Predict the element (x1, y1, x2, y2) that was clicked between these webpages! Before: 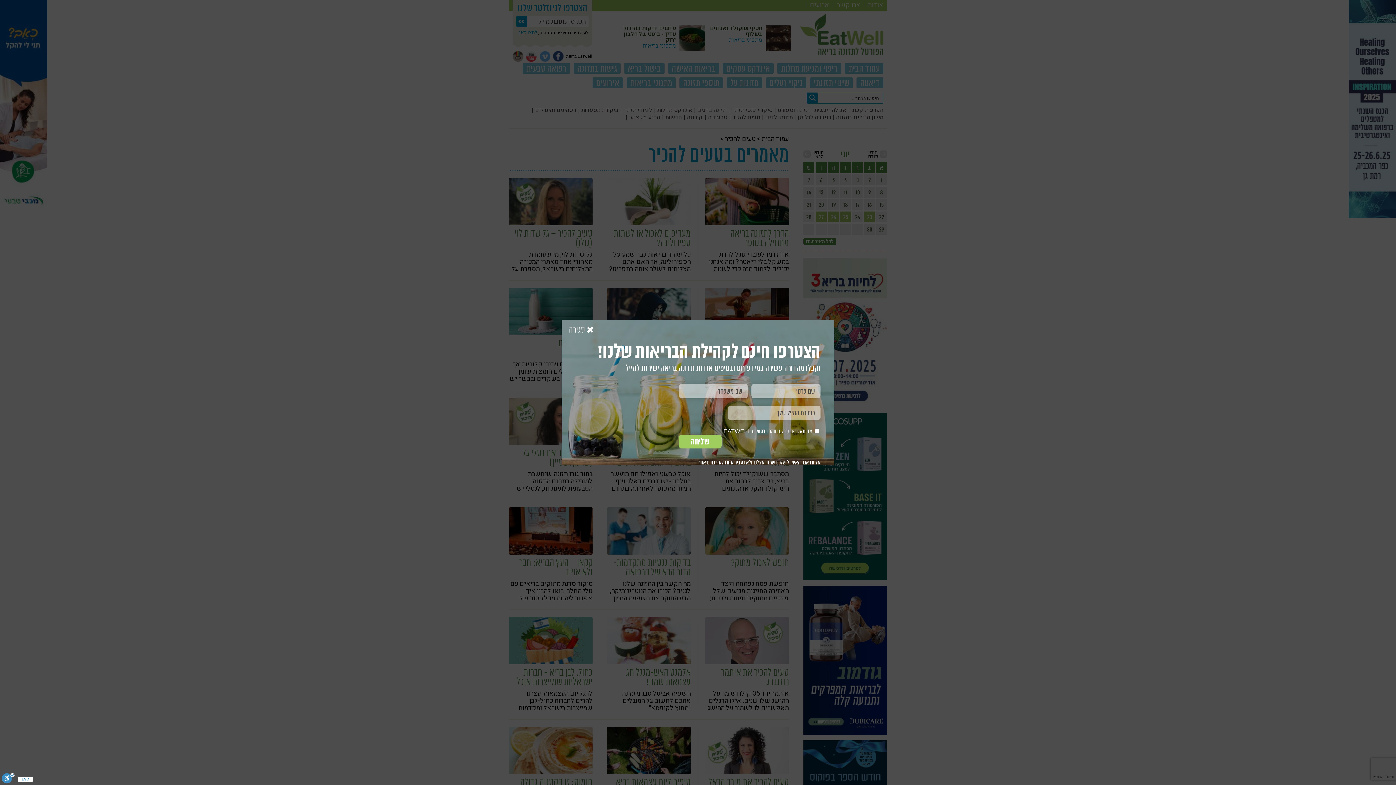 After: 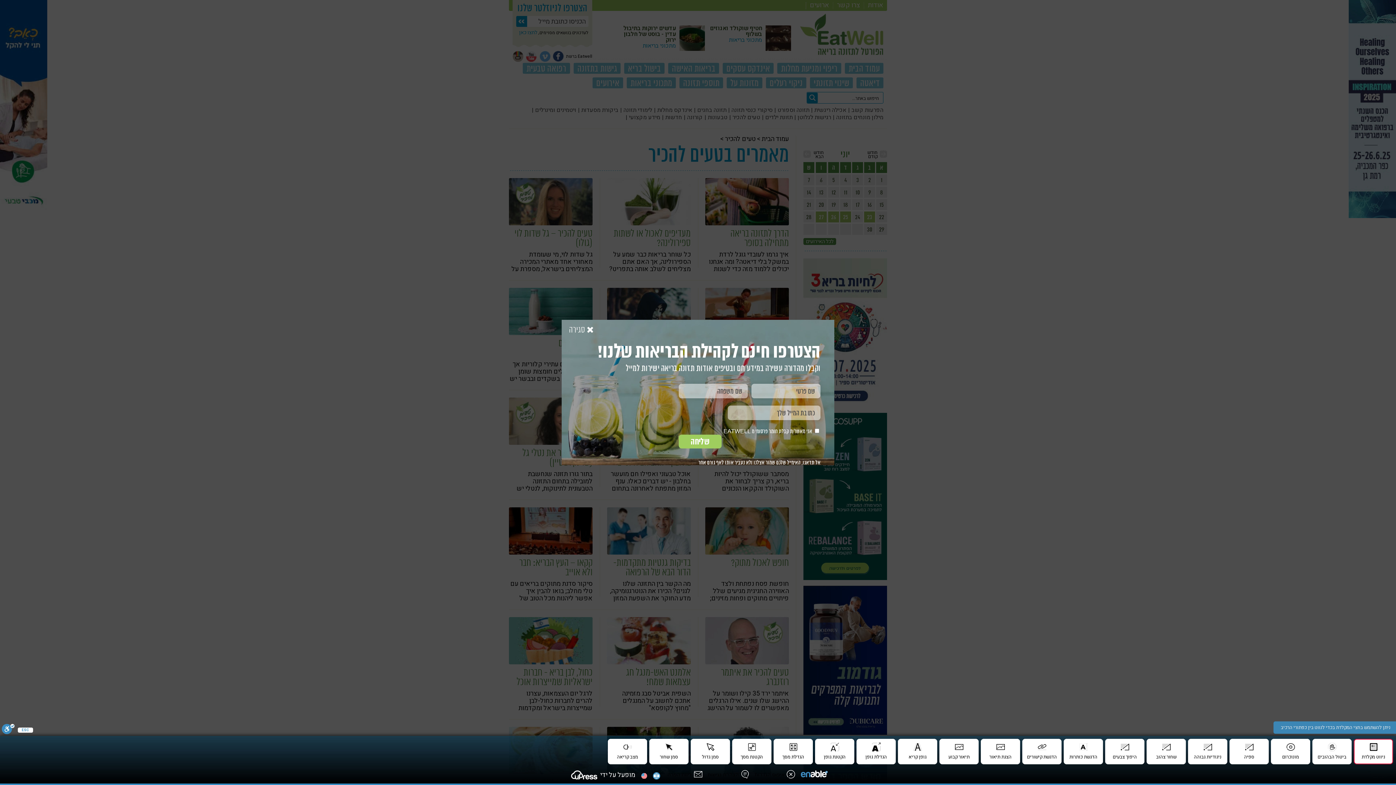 Action: label: סרגל נגישות bbox: (1, 773, 14, 785)